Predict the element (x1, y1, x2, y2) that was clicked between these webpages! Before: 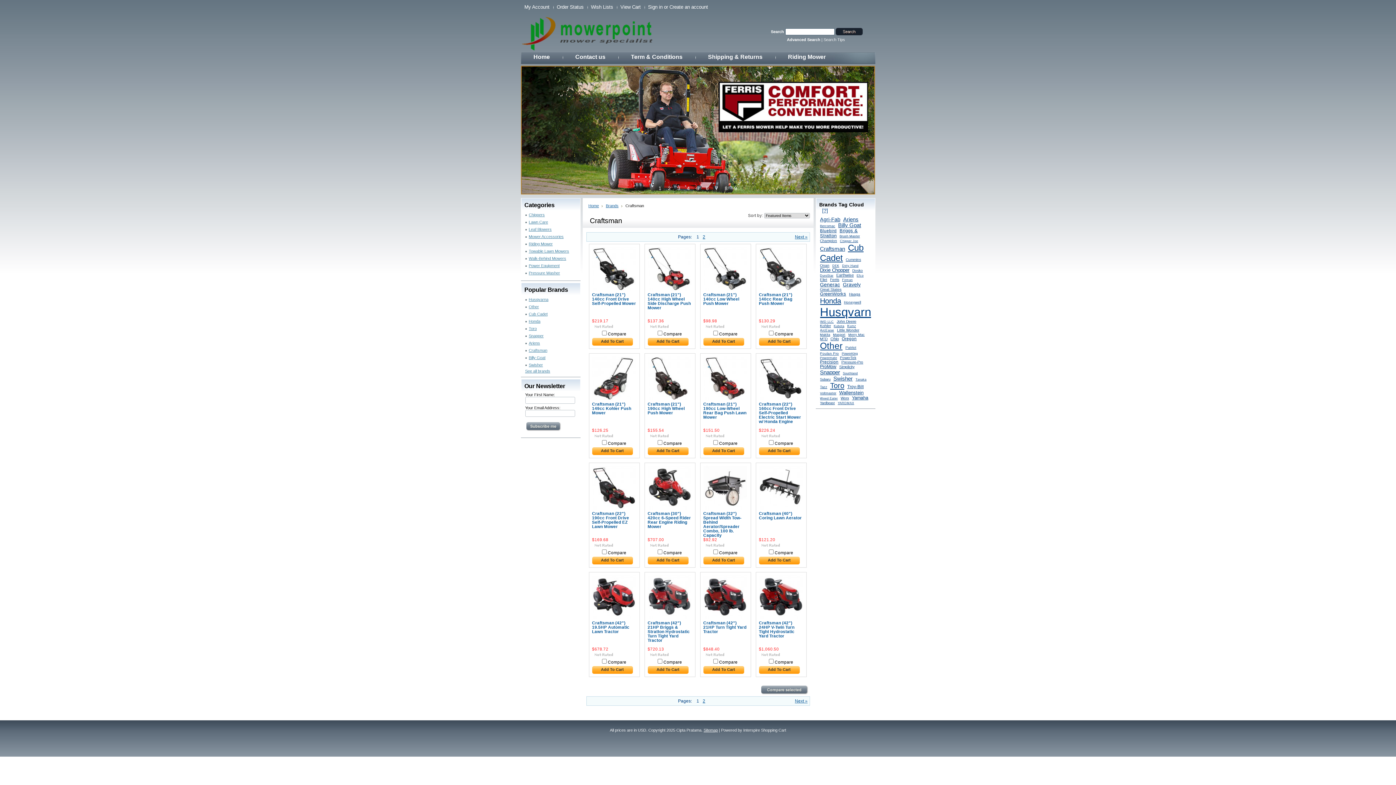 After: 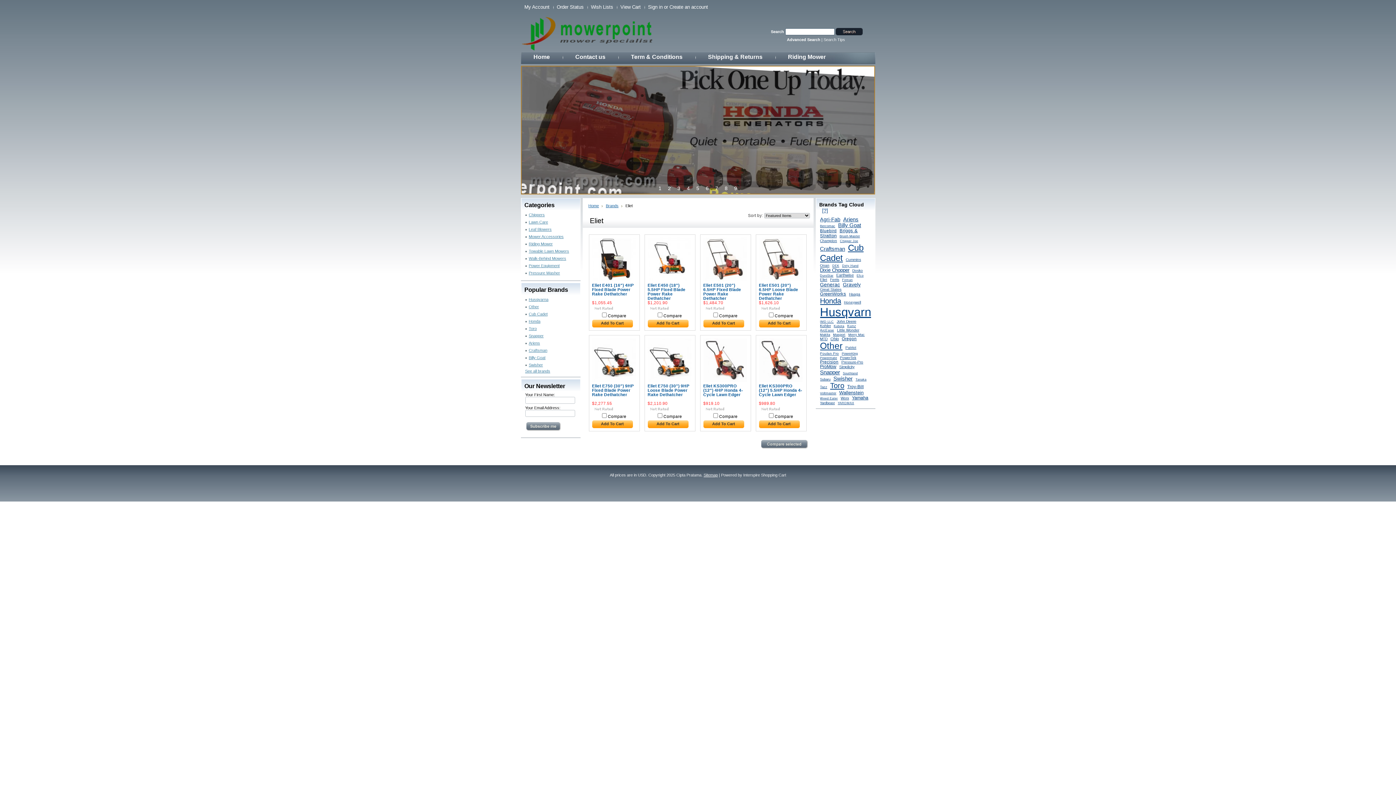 Action: bbox: (820, 277, 829, 281) label: Eliet